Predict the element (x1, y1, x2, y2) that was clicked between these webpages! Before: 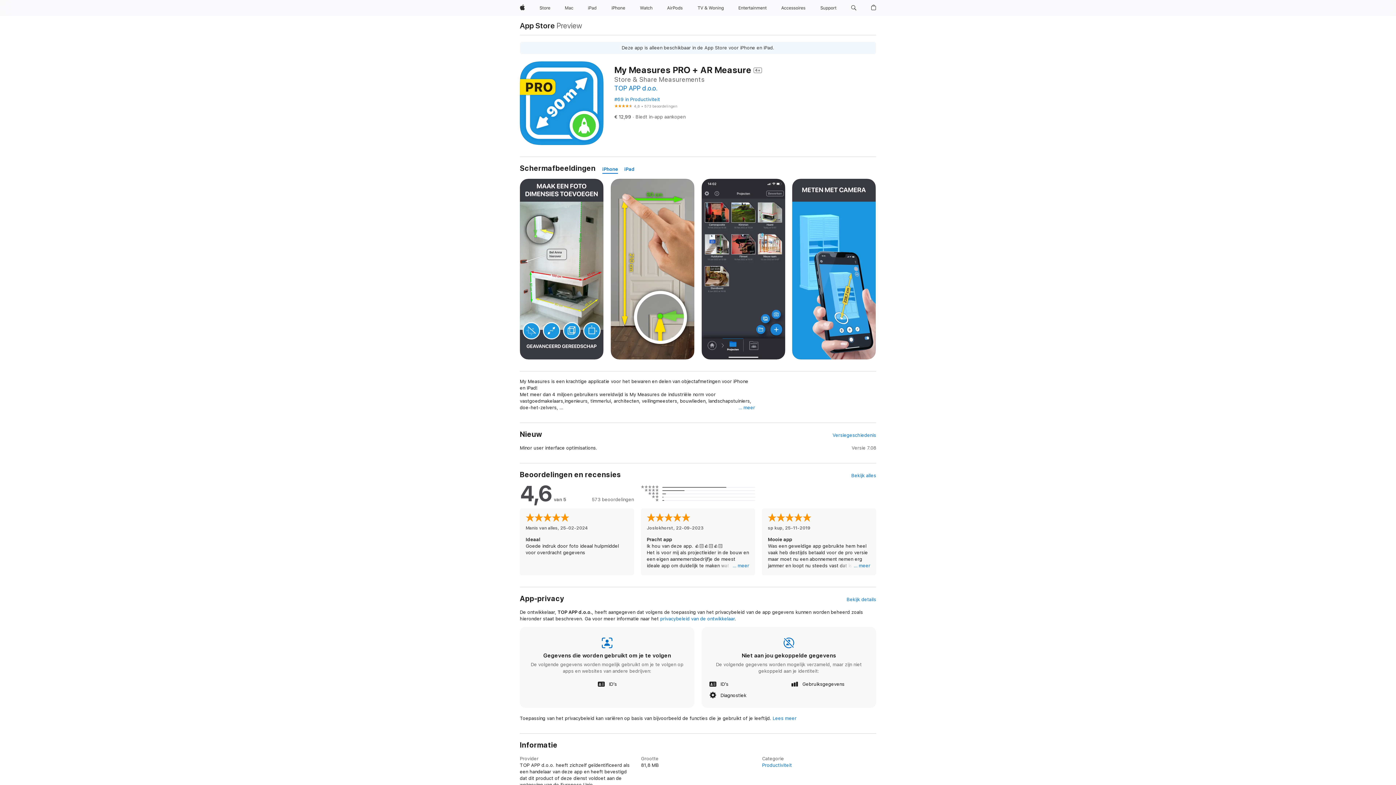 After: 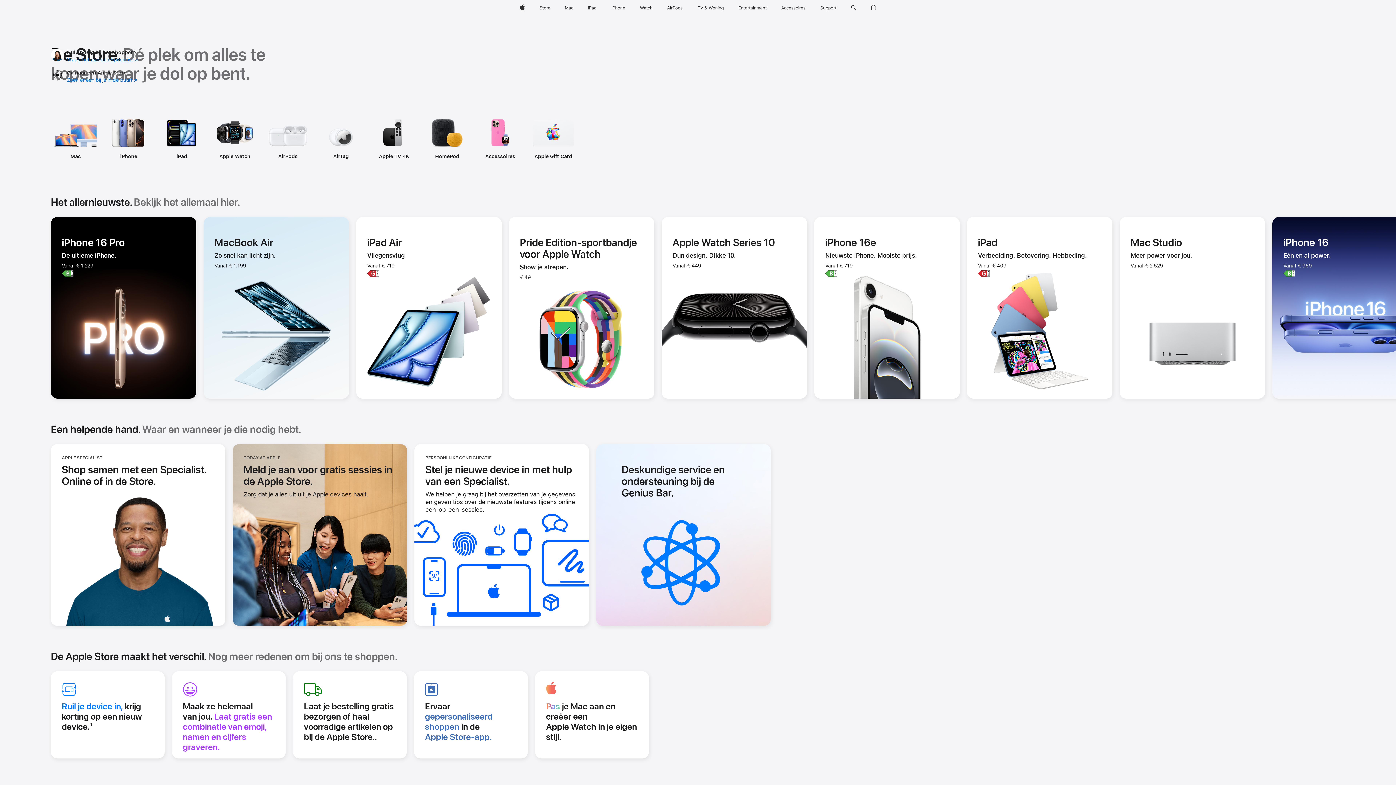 Action: label: Store bbox: (536, 0, 553, 16)